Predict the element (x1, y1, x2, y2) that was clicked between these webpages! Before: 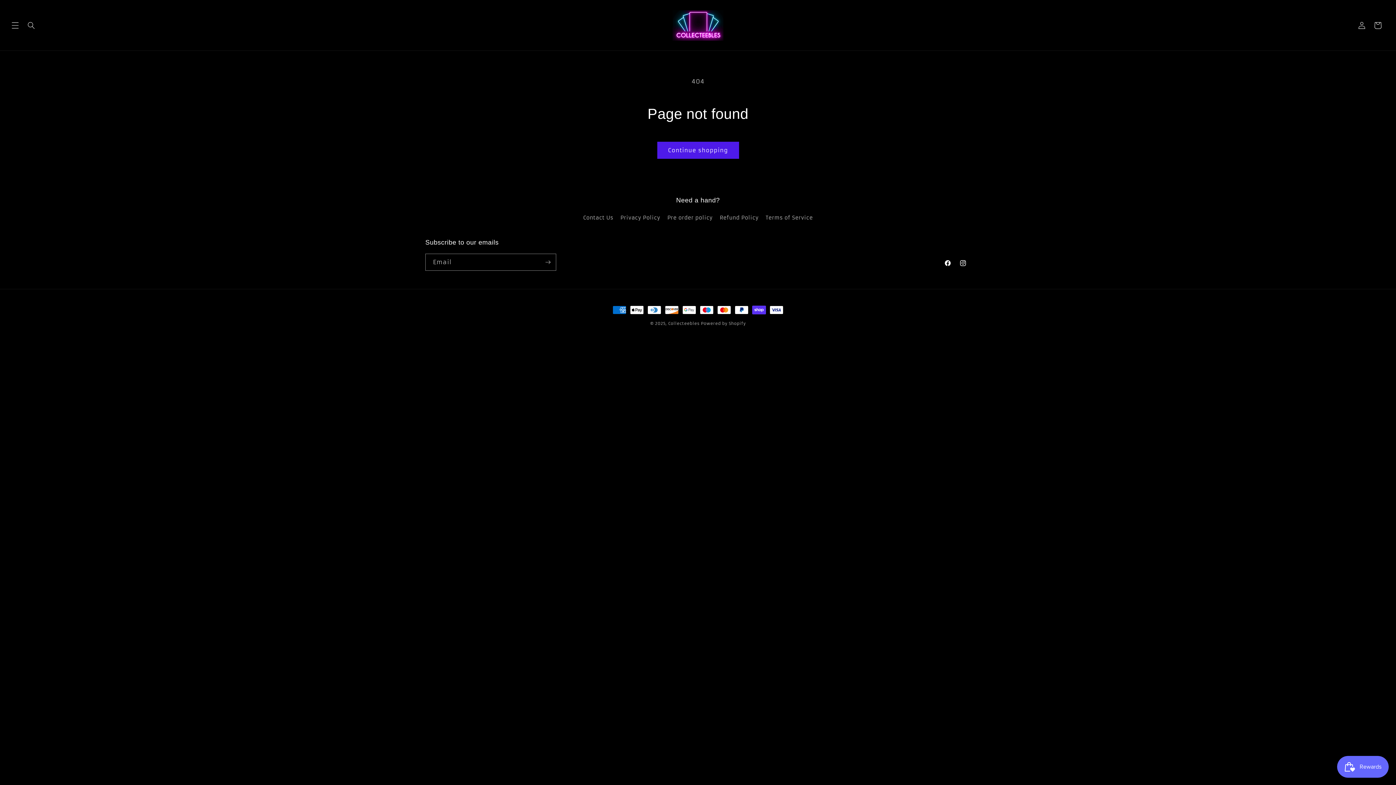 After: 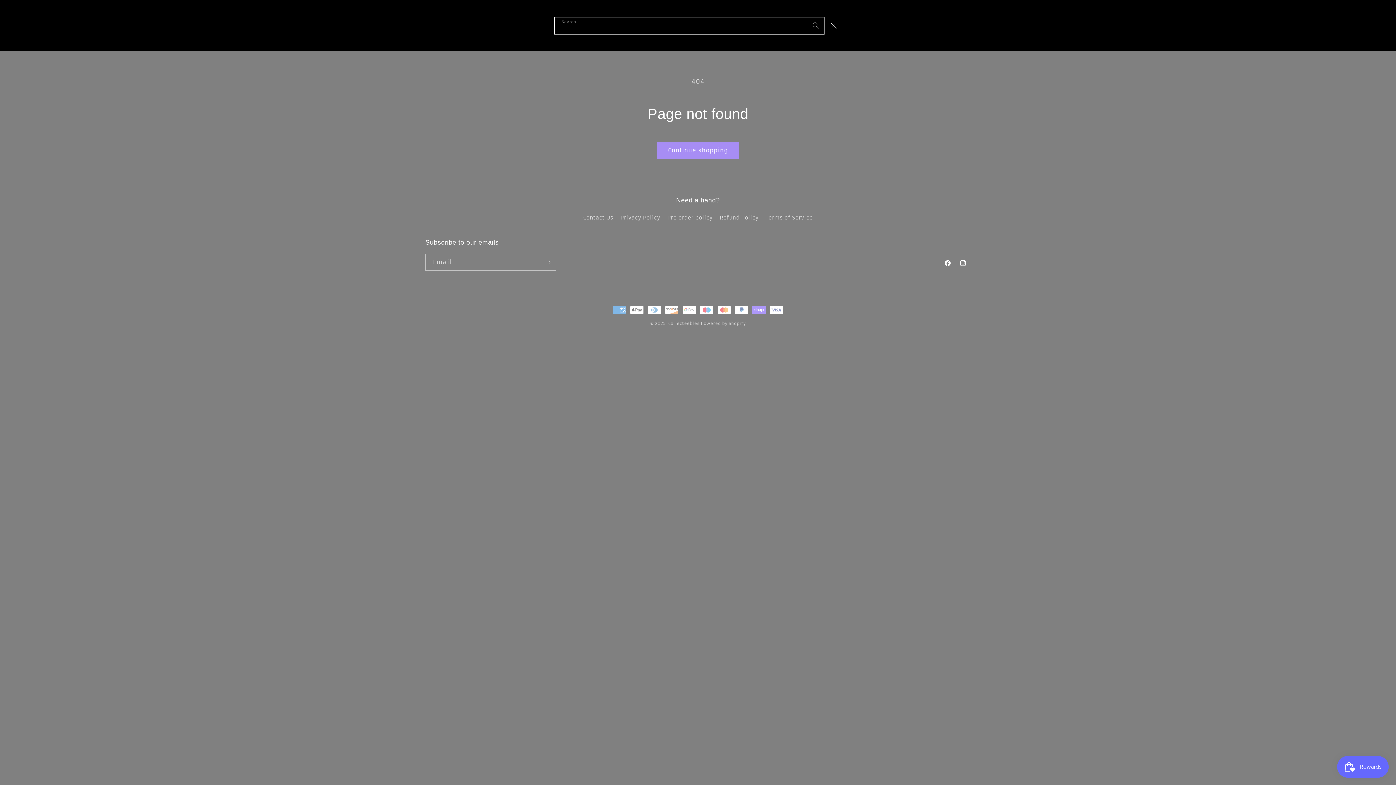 Action: label: Search bbox: (23, 17, 39, 33)